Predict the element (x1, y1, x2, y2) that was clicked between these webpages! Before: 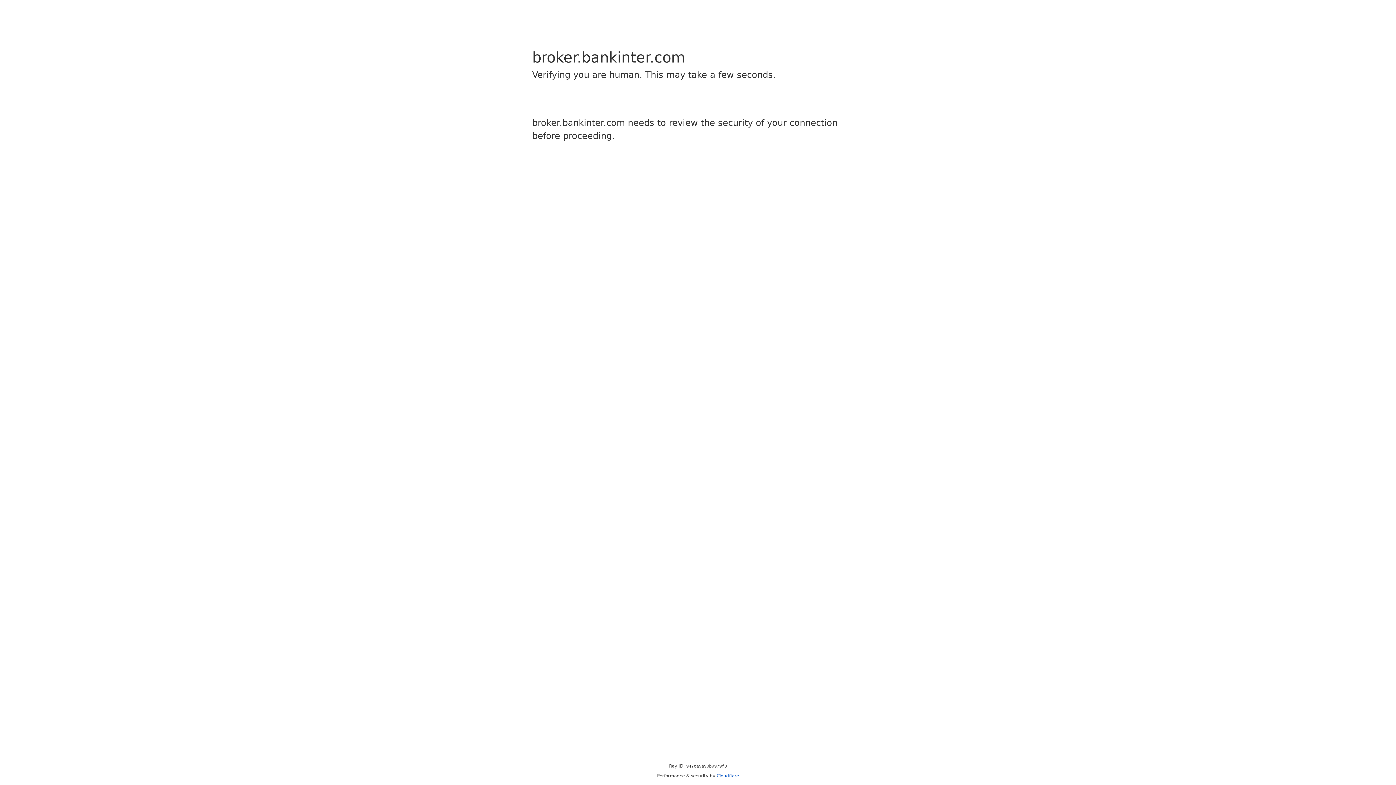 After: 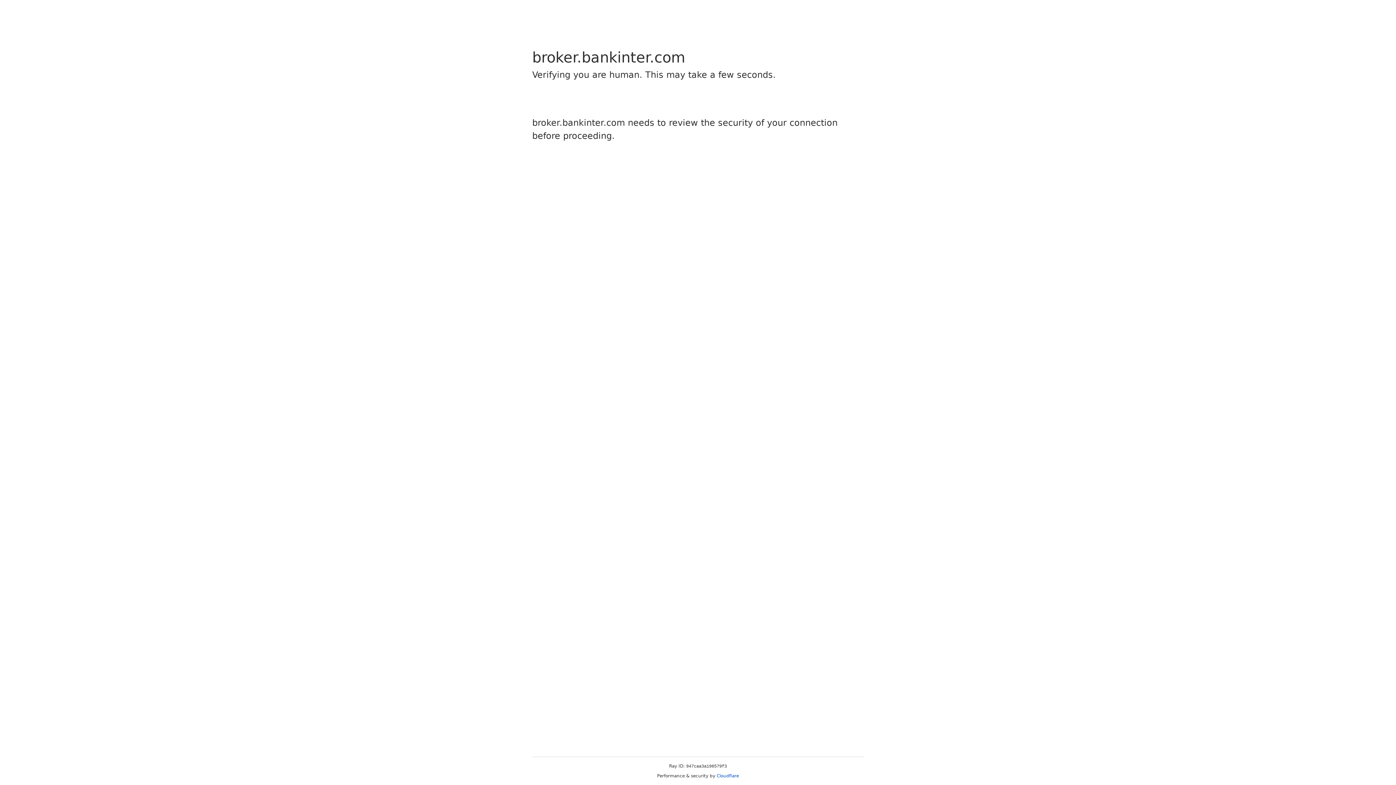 Action: label: Cloudflare bbox: (716, 773, 739, 778)